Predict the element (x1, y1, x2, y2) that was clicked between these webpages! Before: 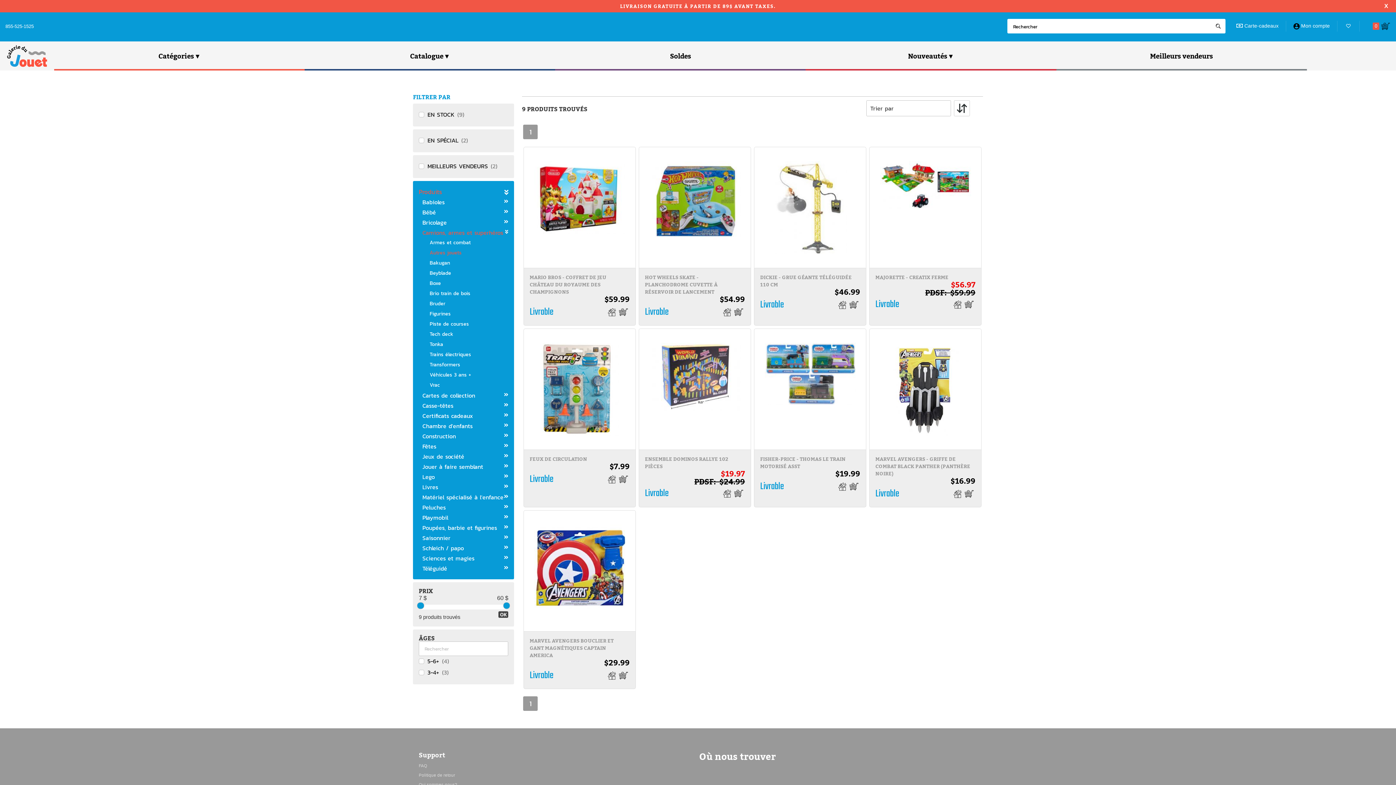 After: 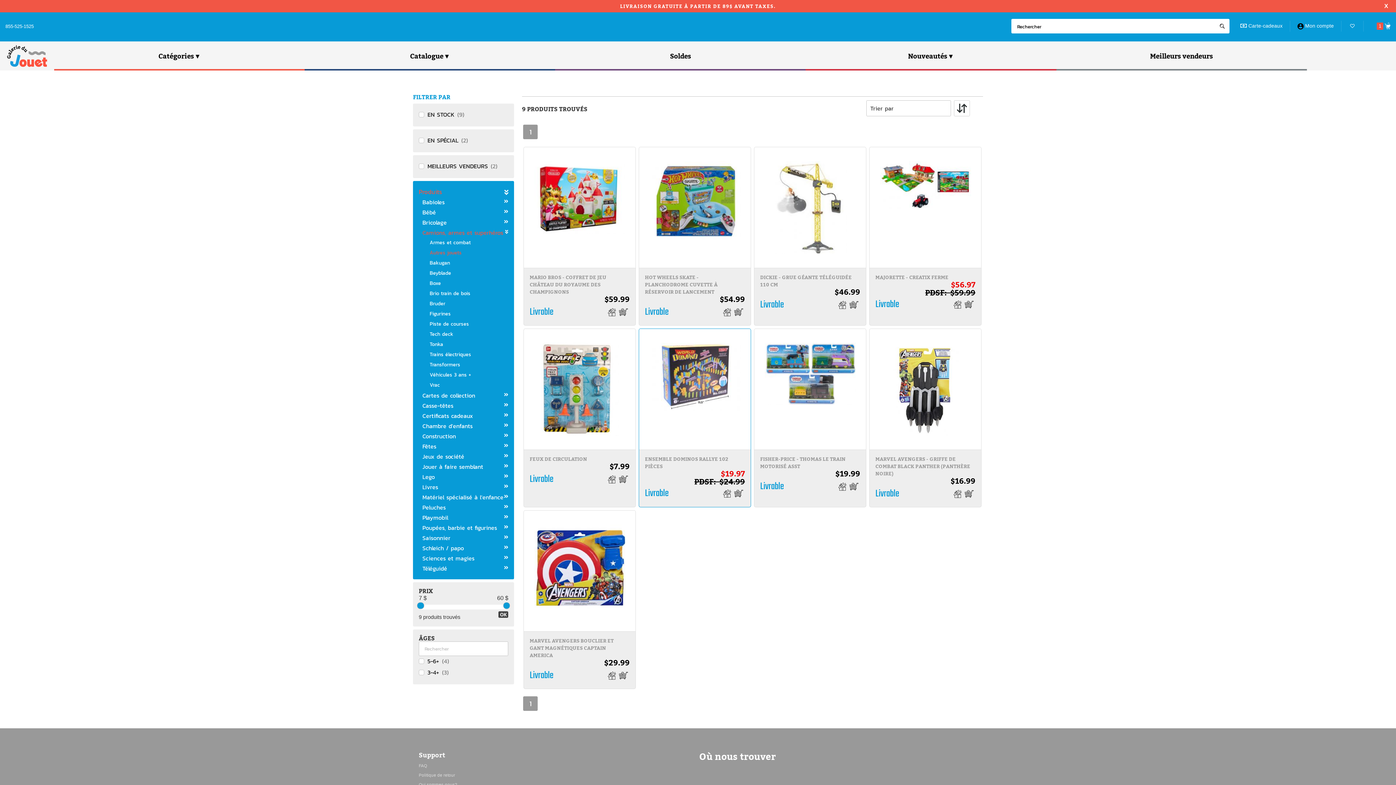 Action: bbox: (732, 487, 745, 500)